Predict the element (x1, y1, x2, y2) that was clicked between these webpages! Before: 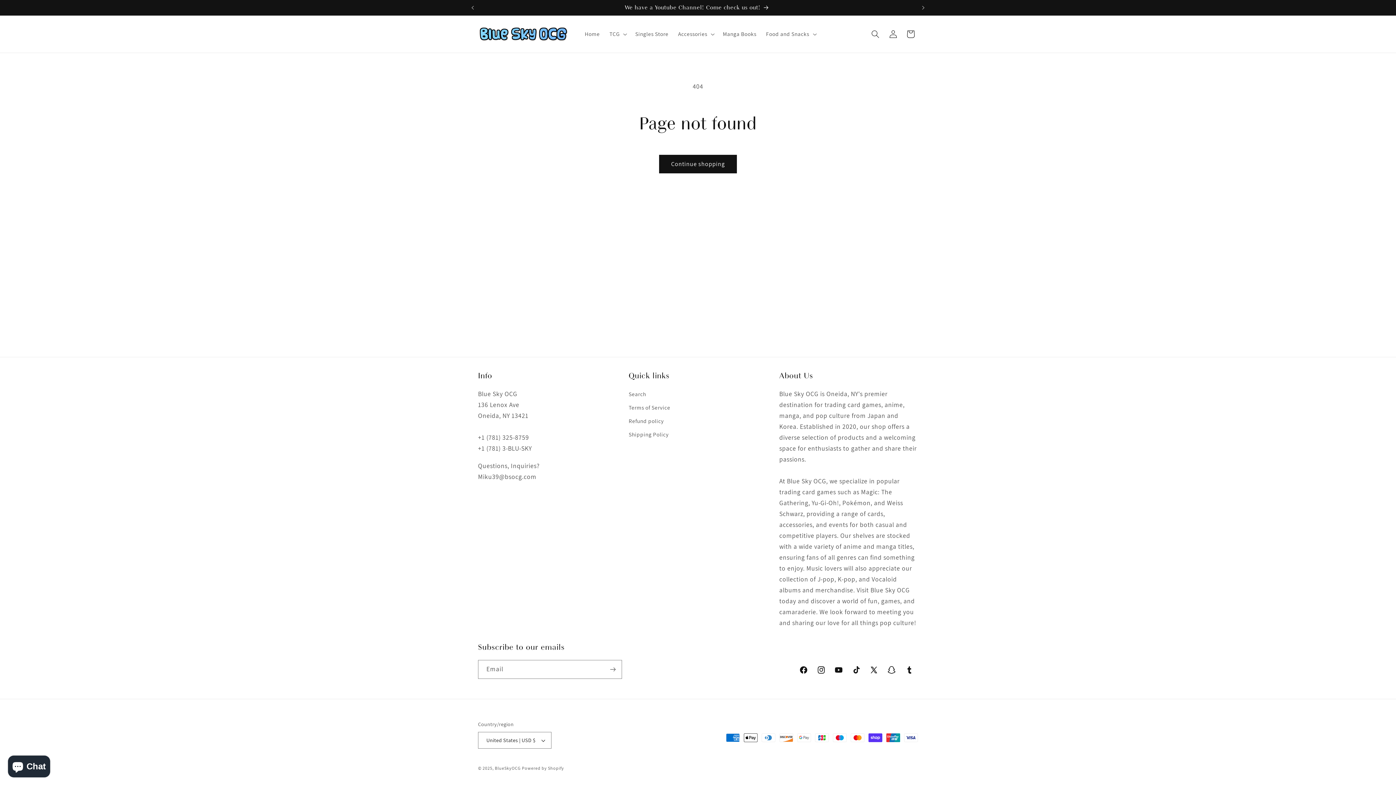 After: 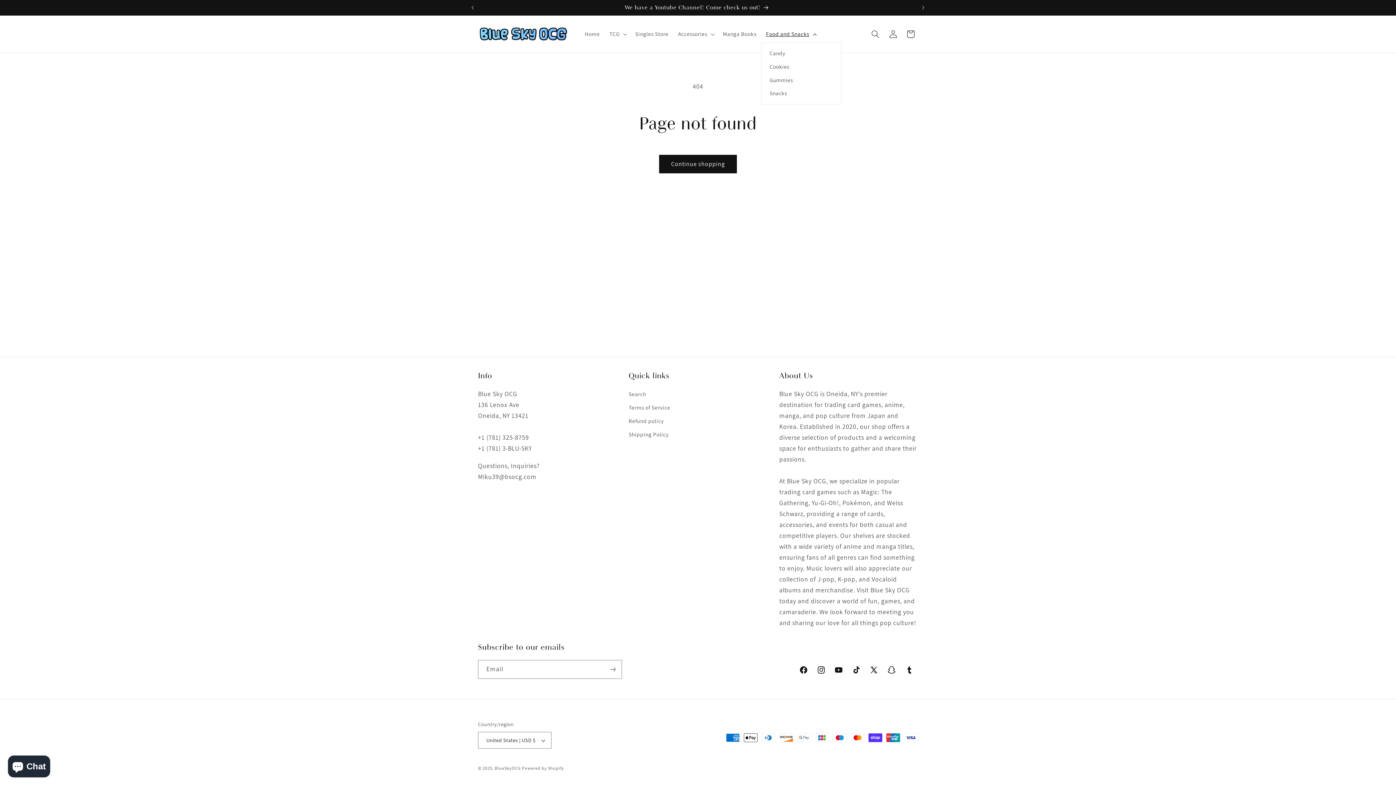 Action: bbox: (761, 25, 820, 42) label: Food and Snacks